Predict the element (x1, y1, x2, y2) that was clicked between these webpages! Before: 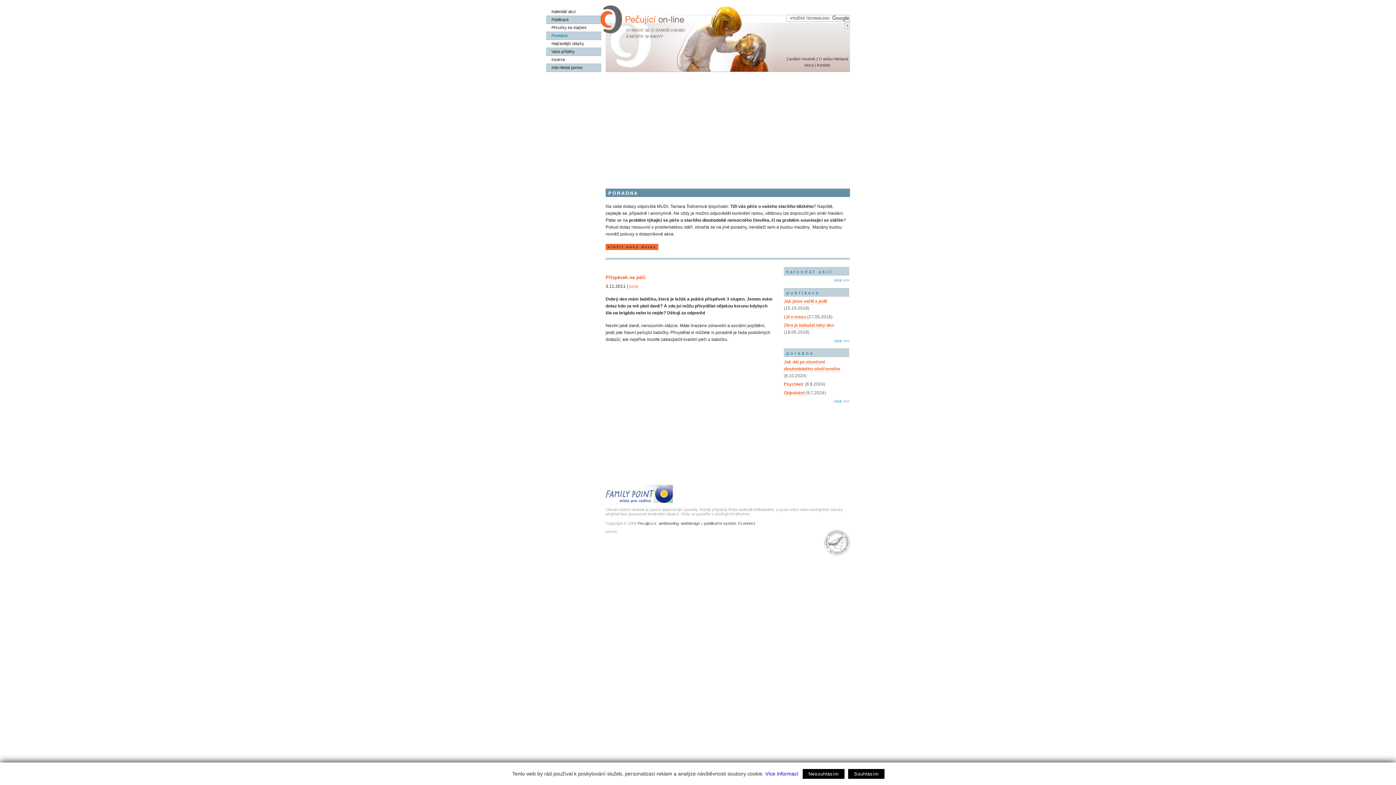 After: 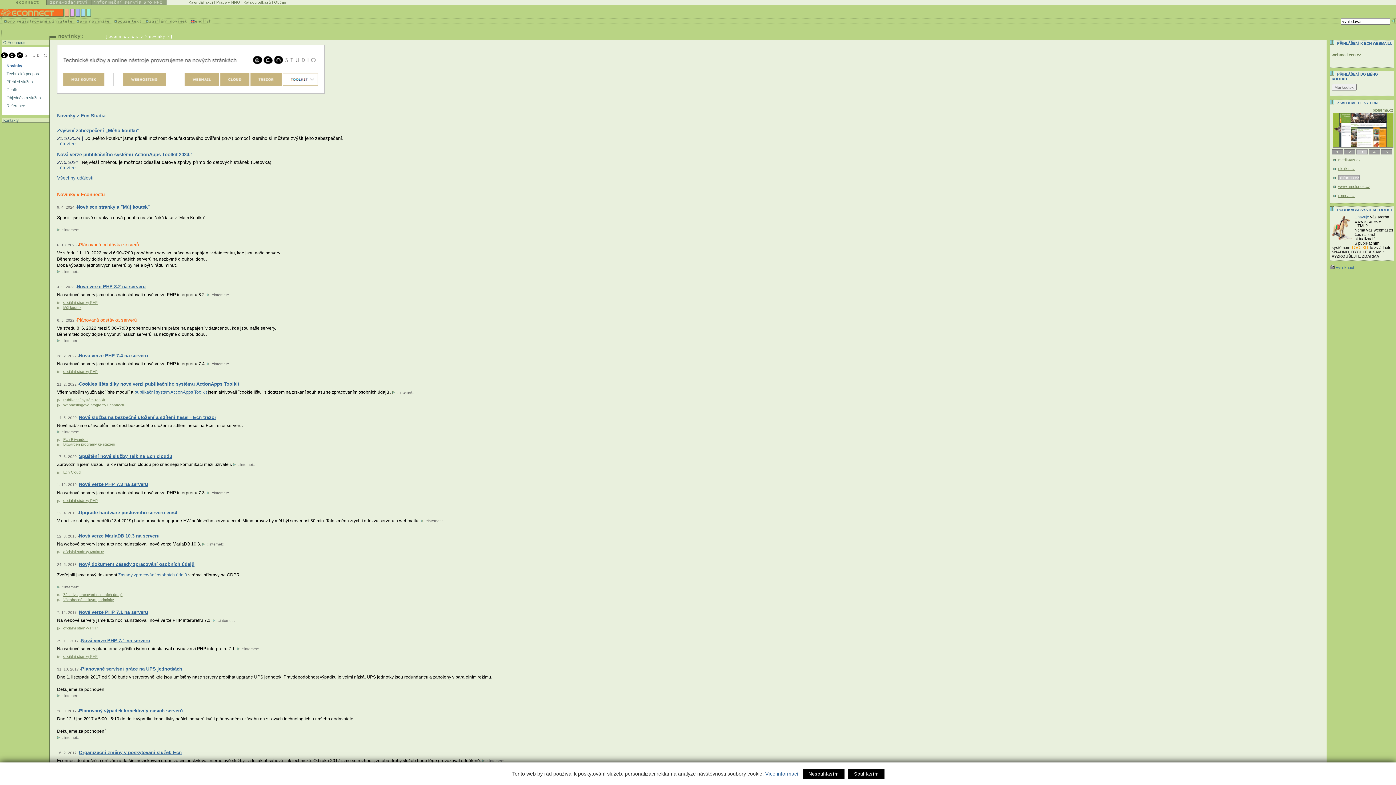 Action: label: Econnect bbox: (738, 521, 755, 525)